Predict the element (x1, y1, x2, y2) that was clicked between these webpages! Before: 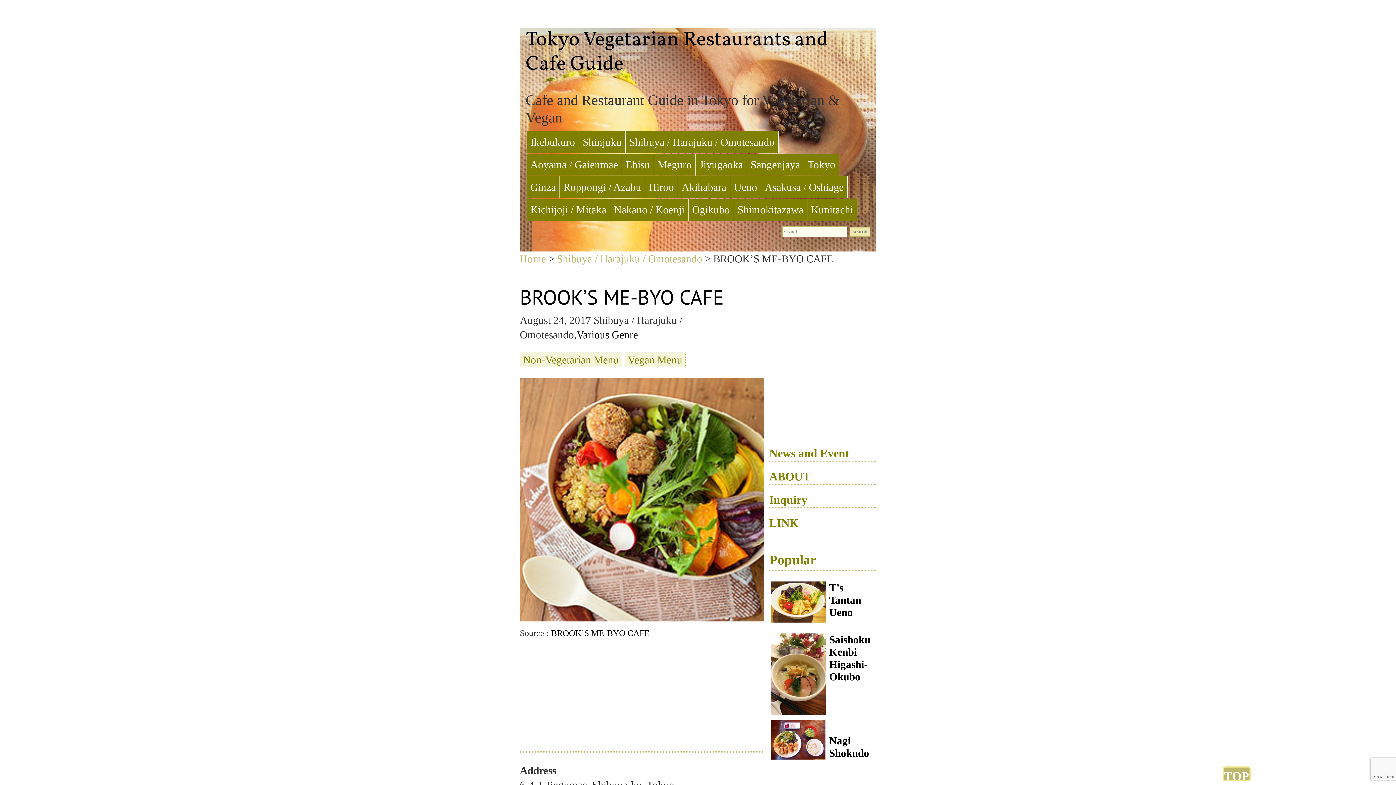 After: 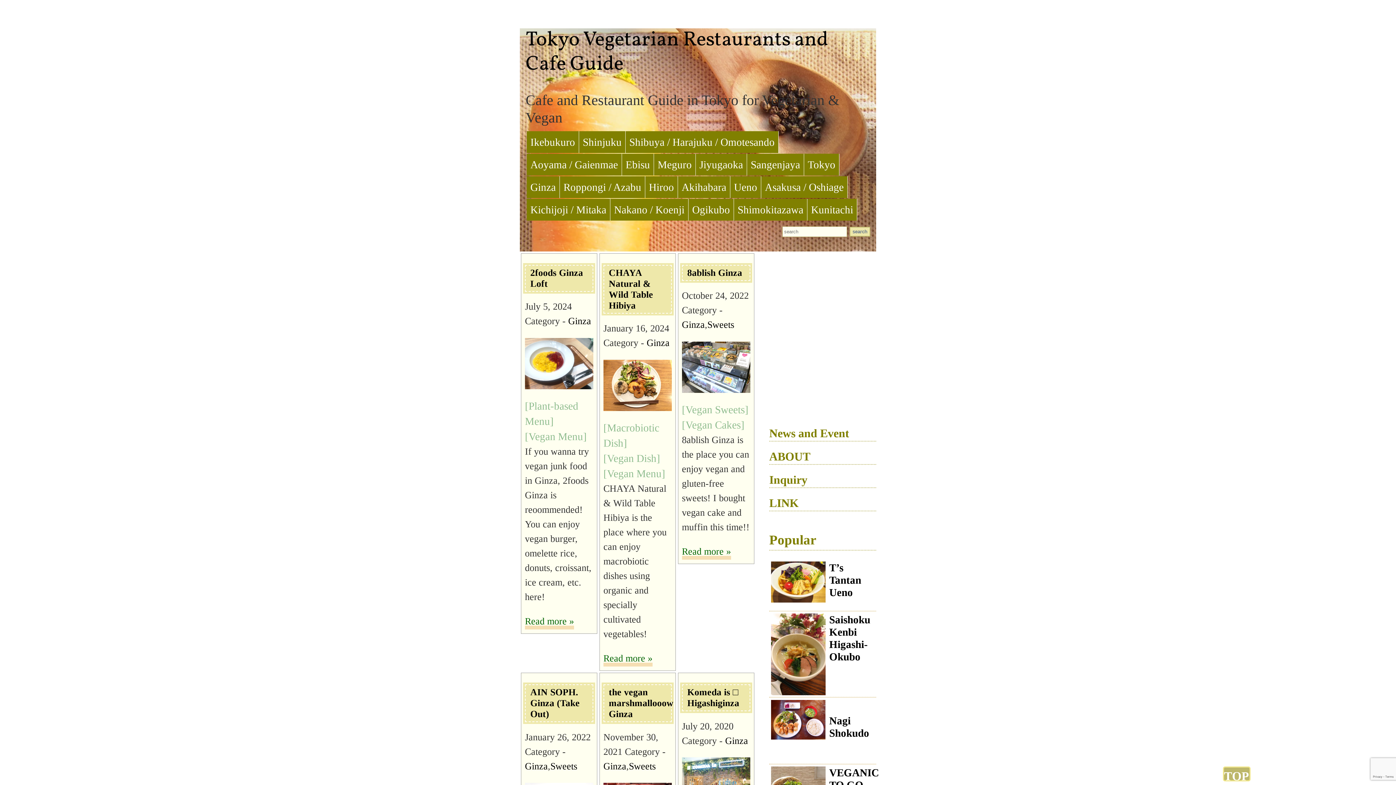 Action: label: Ginza bbox: (526, 176, 560, 198)